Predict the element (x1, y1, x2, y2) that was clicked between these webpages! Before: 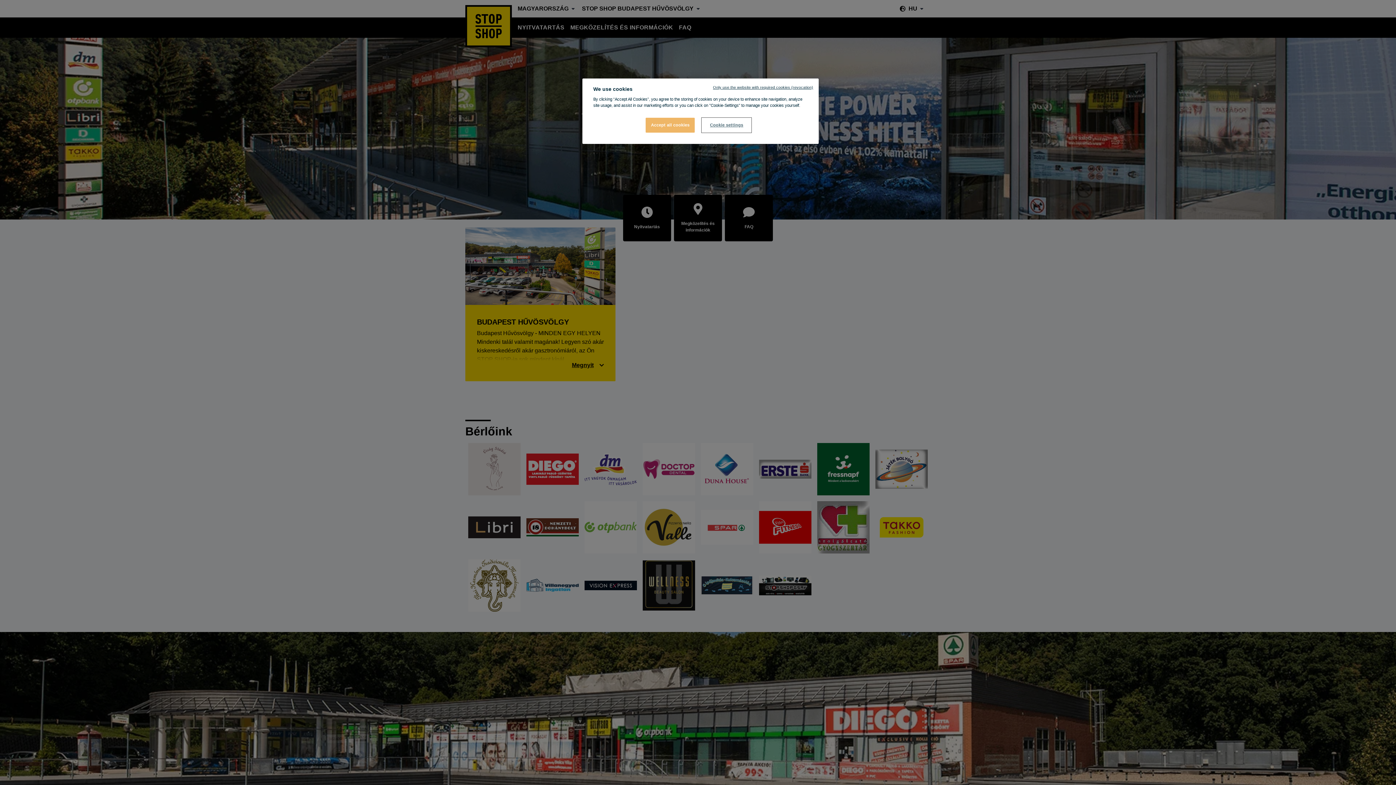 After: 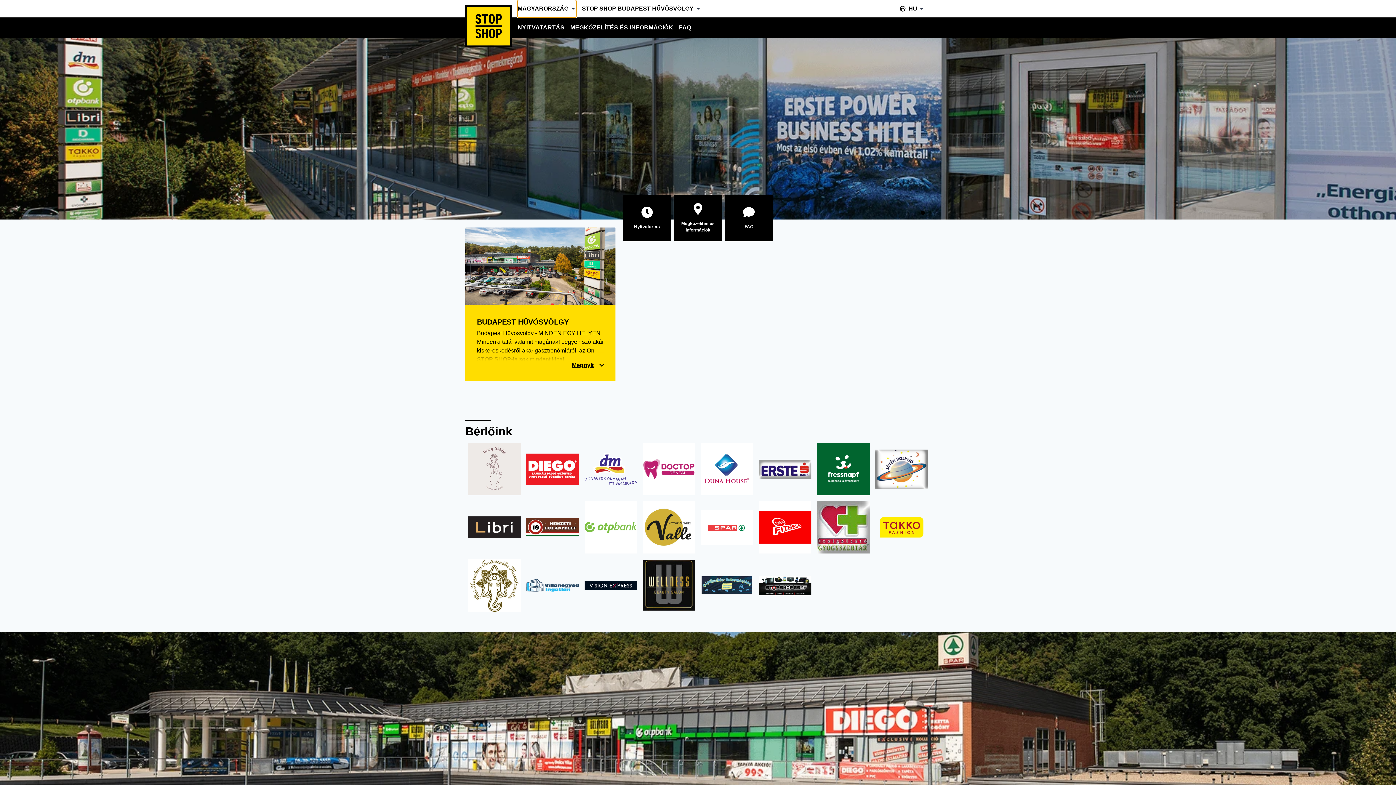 Action: label: Only use the website with required cookies (revocation) bbox: (713, 84, 813, 90)